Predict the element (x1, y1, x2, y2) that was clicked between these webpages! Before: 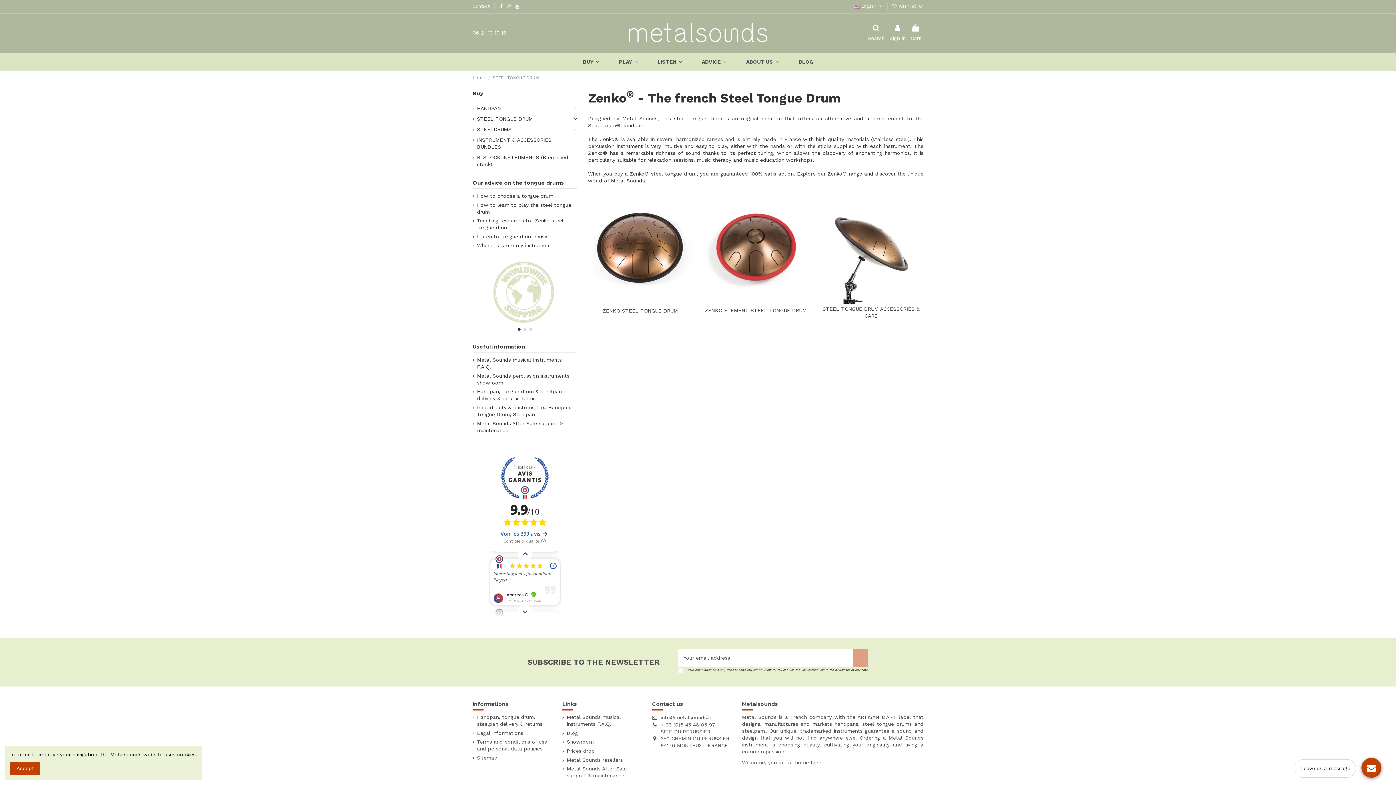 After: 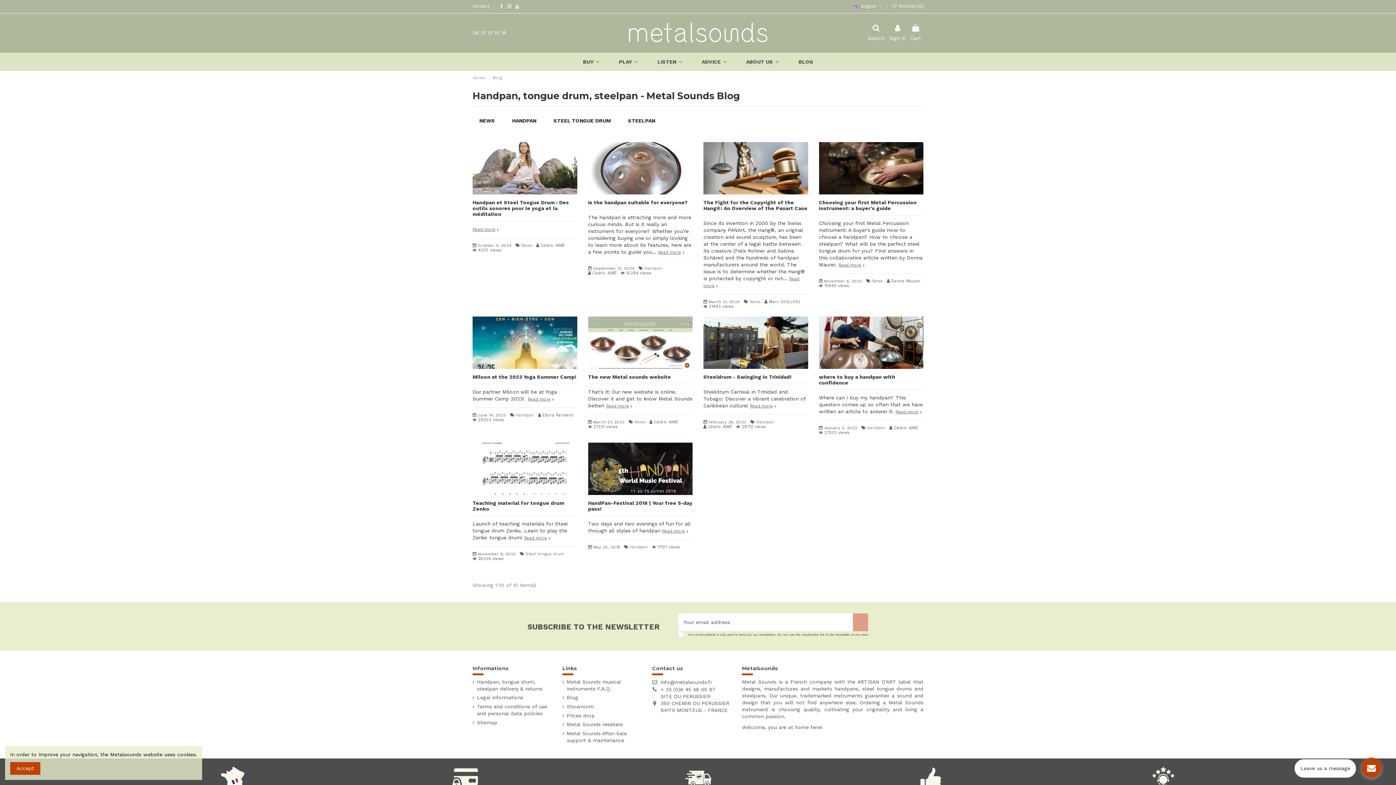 Action: bbox: (562, 730, 578, 737) label: Blog